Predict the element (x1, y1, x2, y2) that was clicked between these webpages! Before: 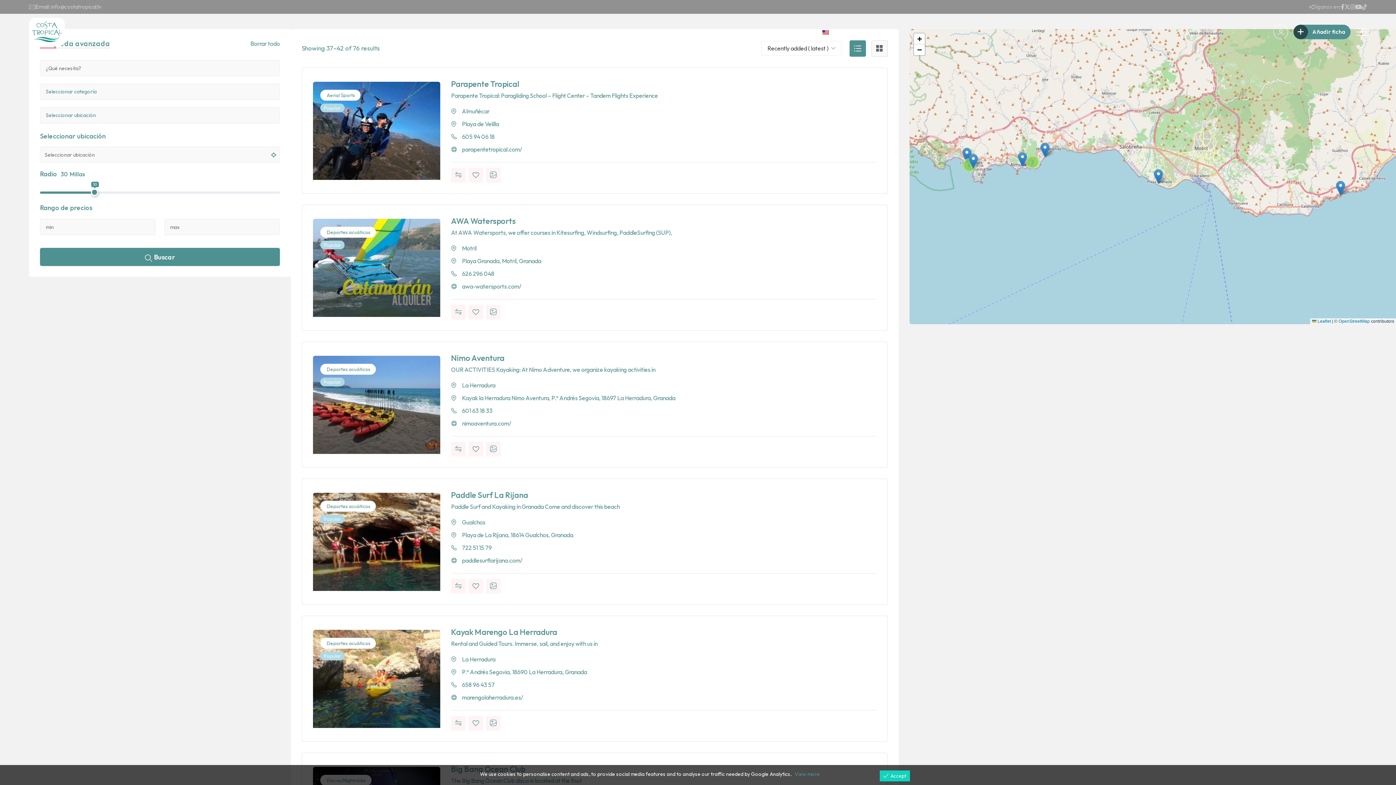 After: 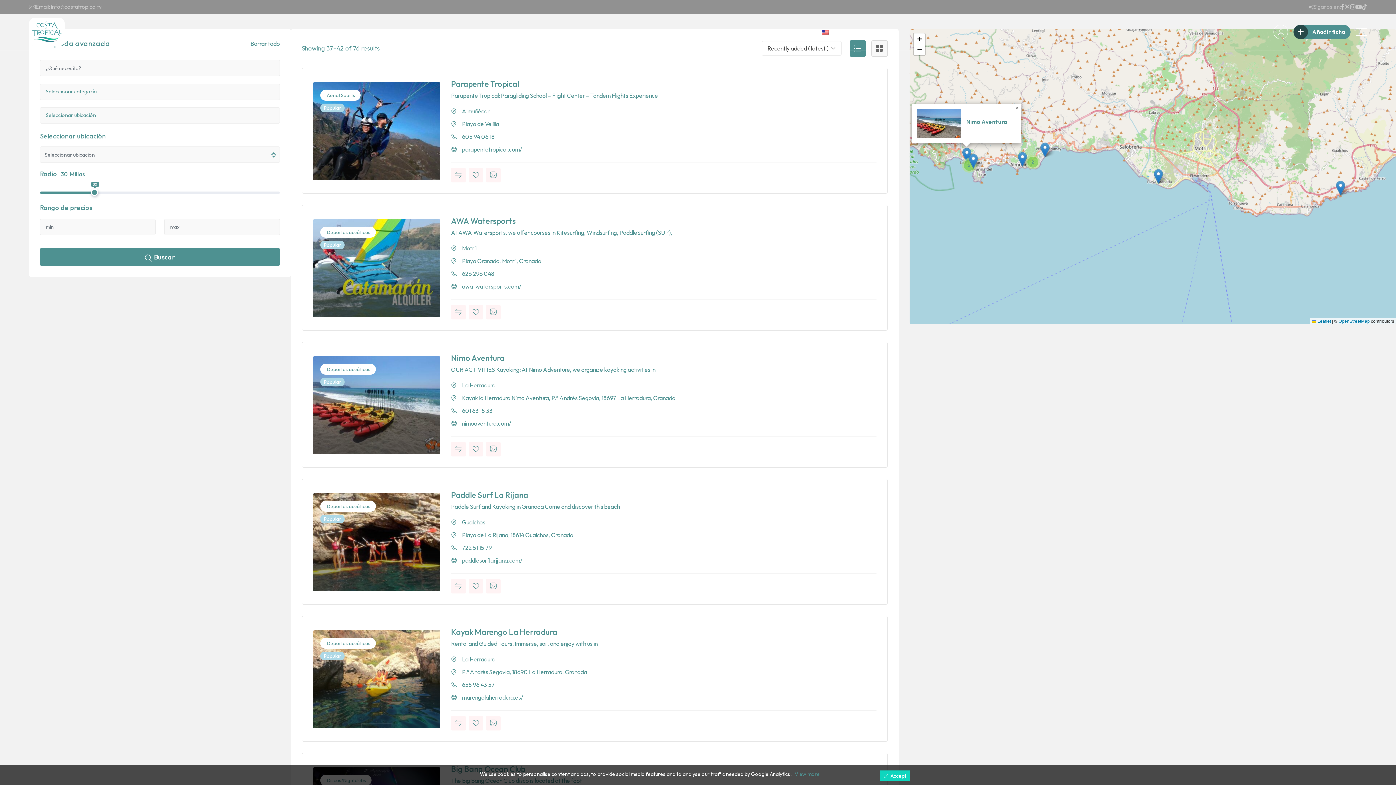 Action: bbox: (962, 147, 971, 162)